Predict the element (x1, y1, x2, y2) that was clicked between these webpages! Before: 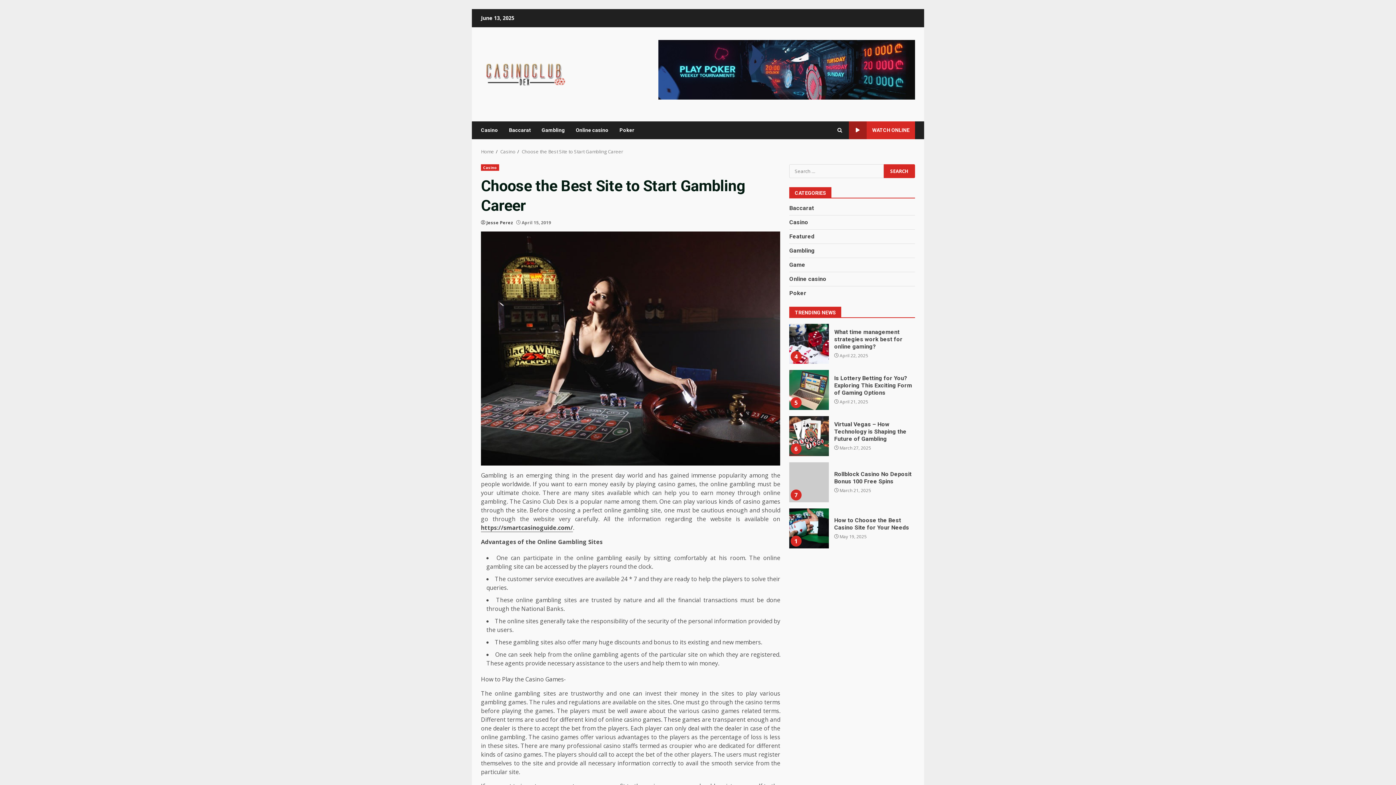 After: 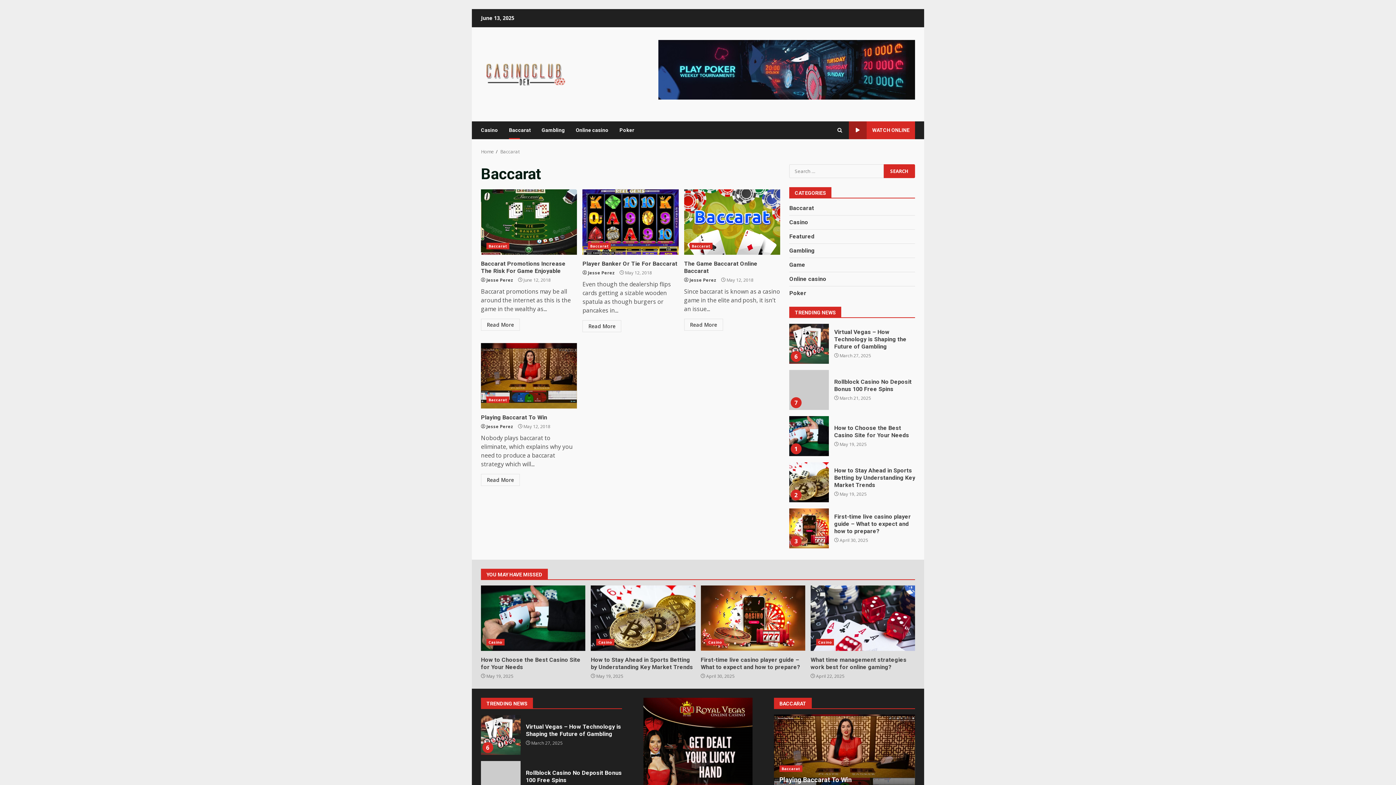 Action: label: Baccarat bbox: (789, 203, 814, 212)